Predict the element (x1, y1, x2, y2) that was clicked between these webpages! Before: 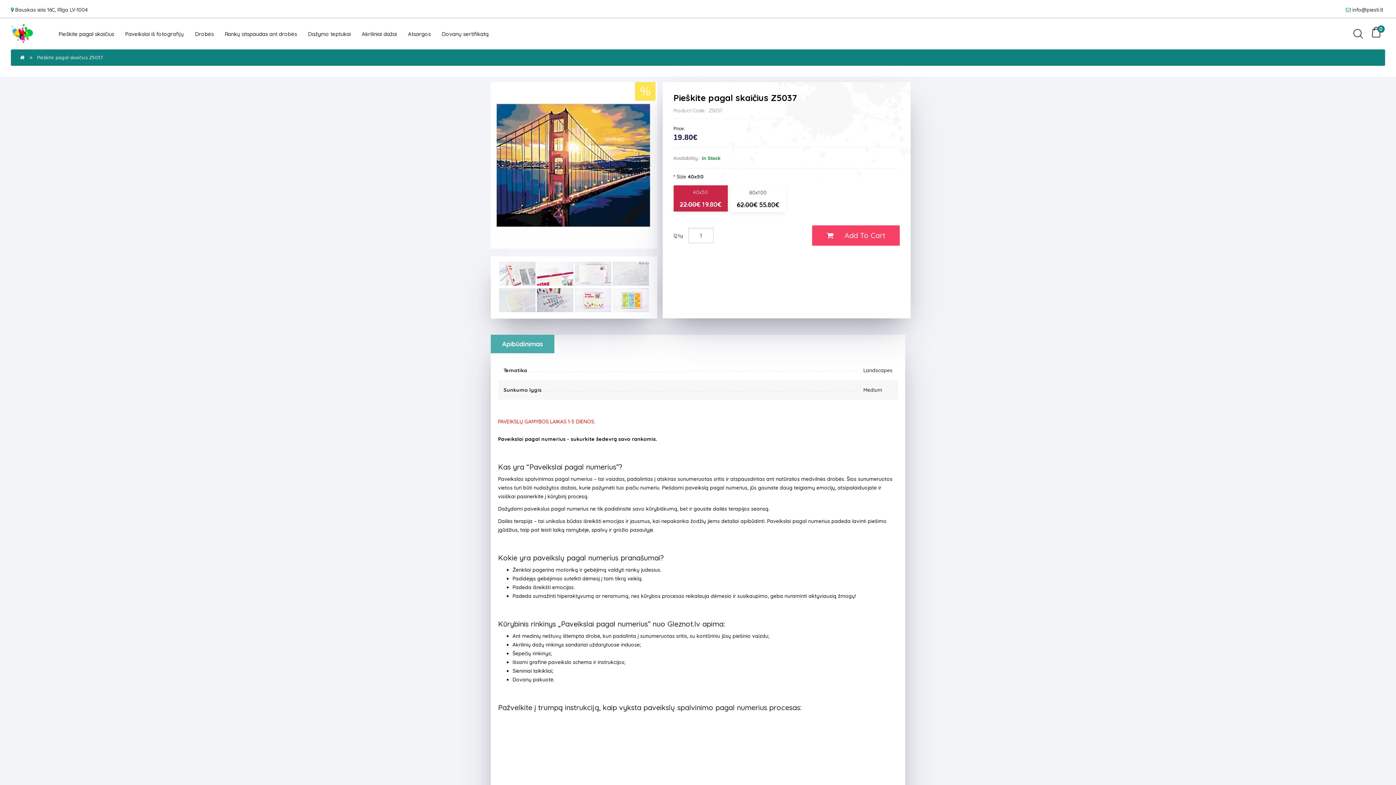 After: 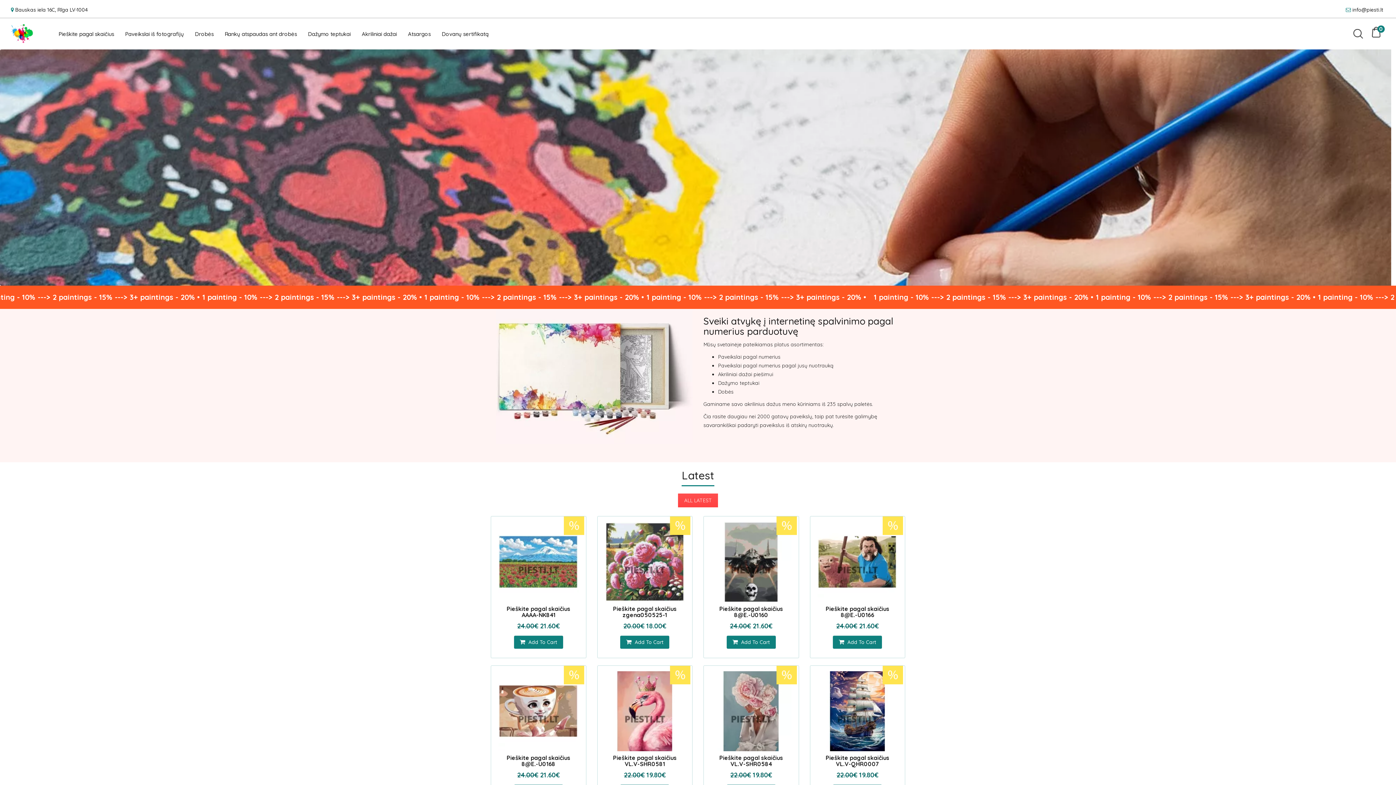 Action: bbox: (11, 24, 33, 43)